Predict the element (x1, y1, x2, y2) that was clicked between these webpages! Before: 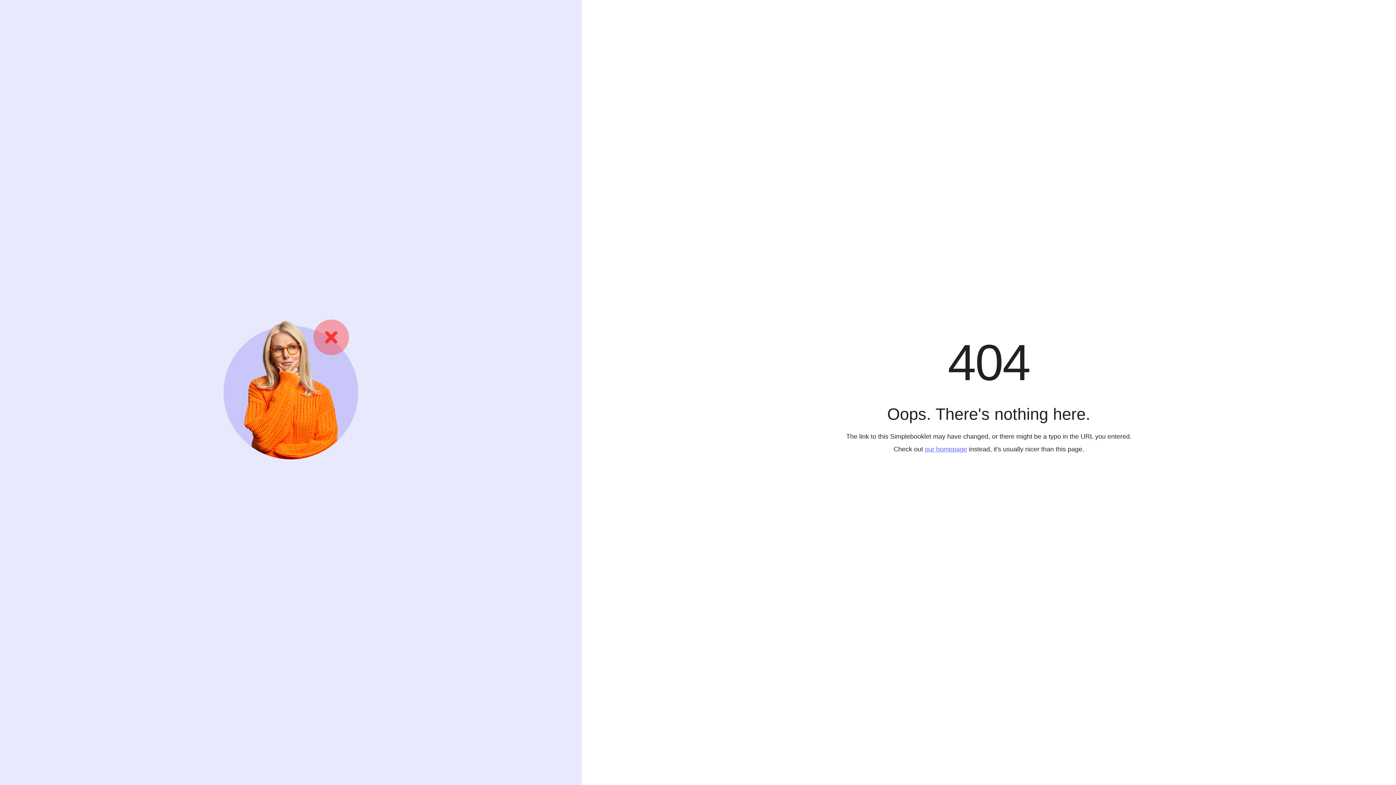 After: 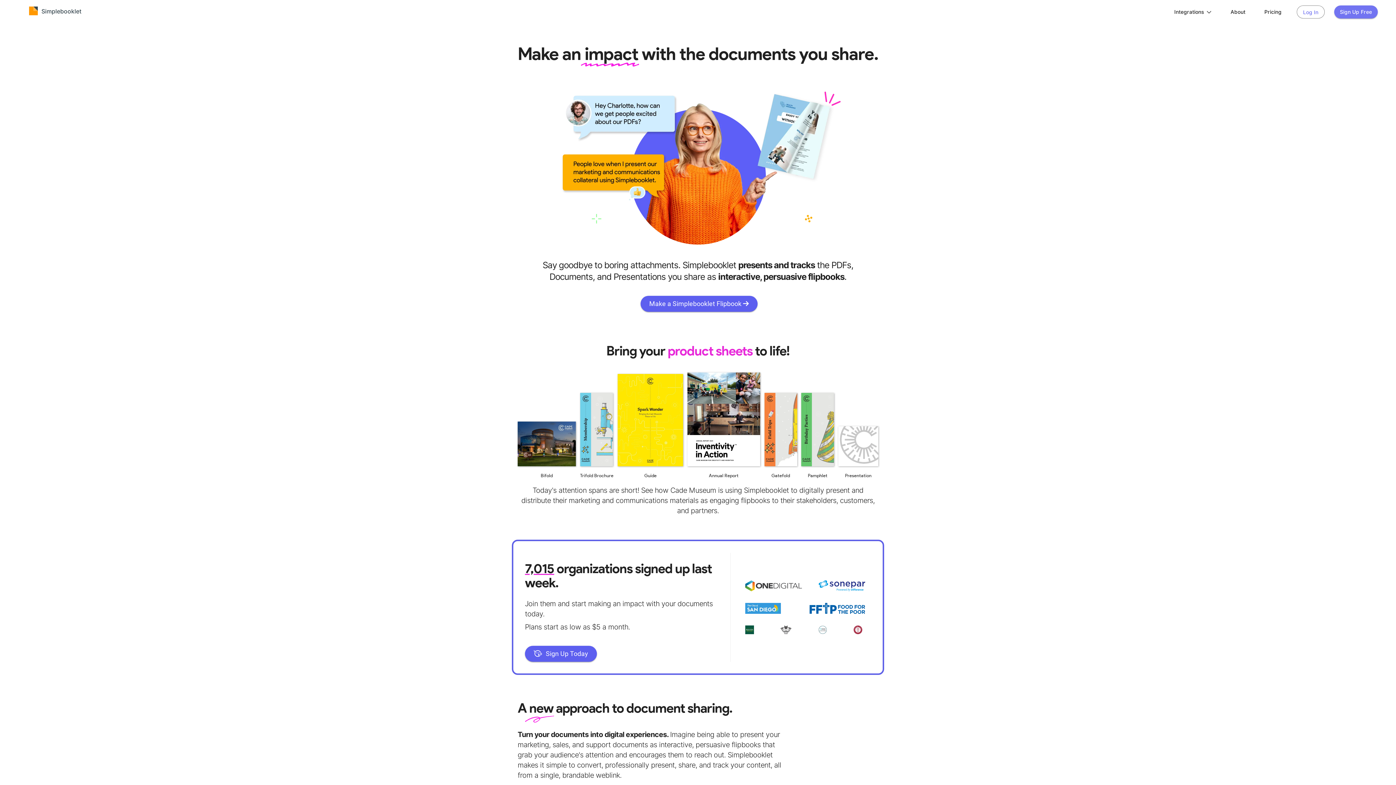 Action: label: our homepage bbox: (925, 445, 967, 452)